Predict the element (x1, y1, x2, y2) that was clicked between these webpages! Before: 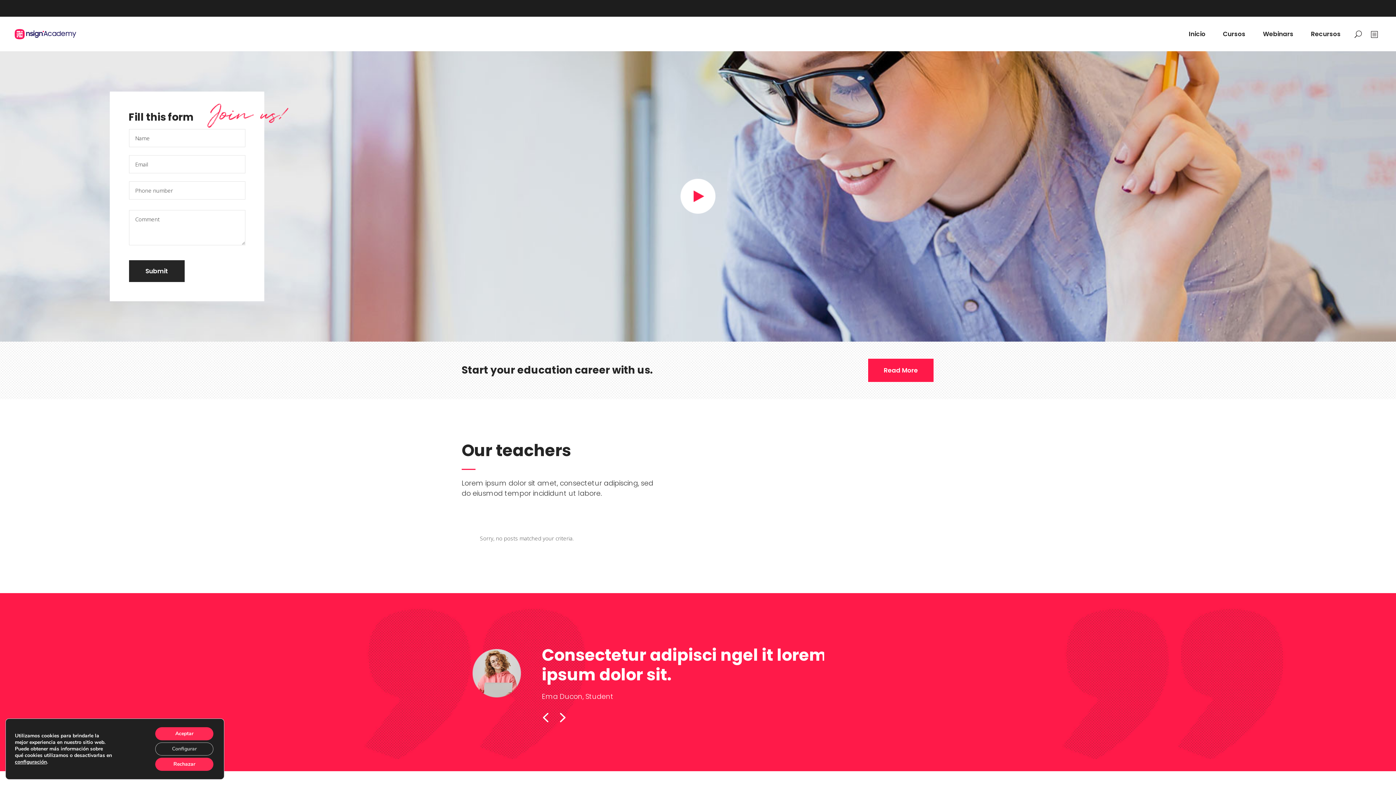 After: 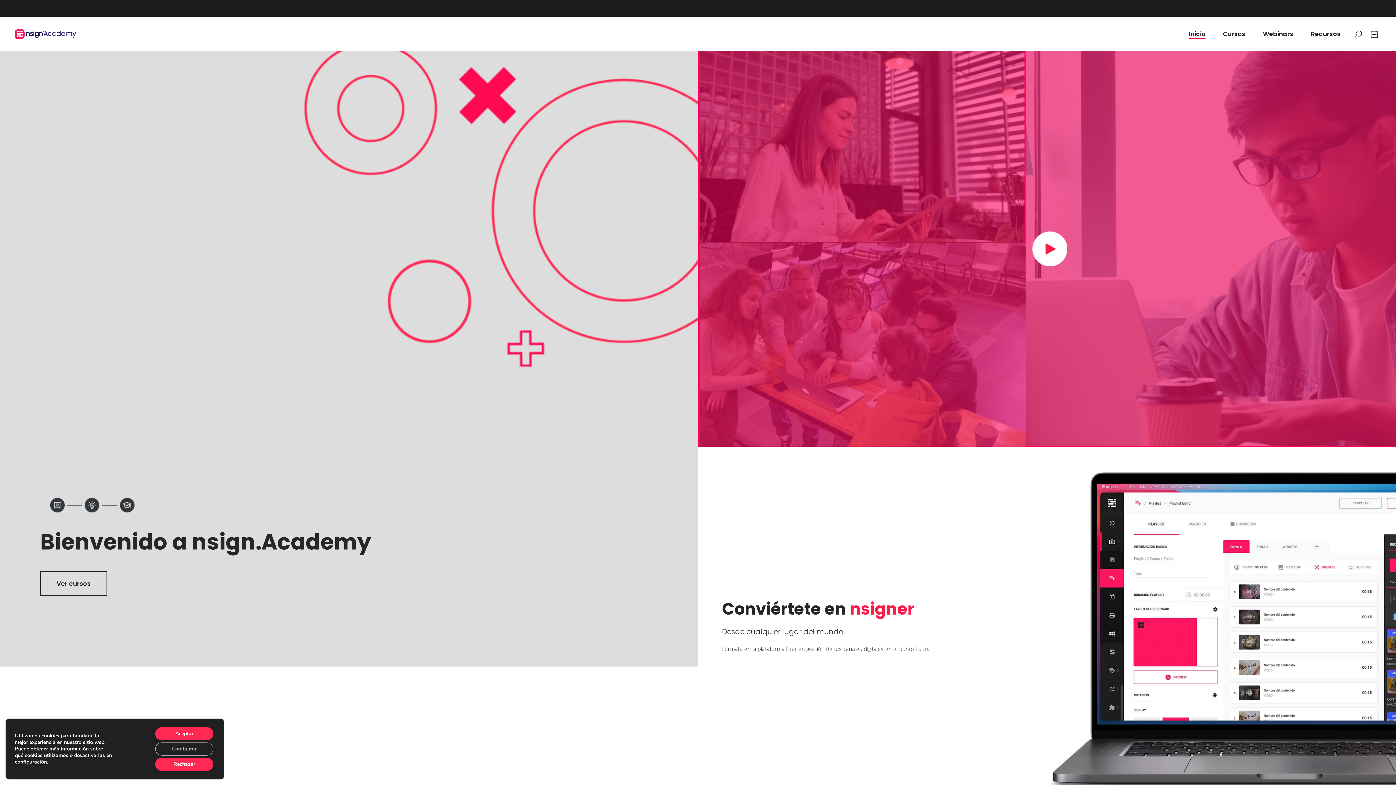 Action: bbox: (14, 28, 76, 39)